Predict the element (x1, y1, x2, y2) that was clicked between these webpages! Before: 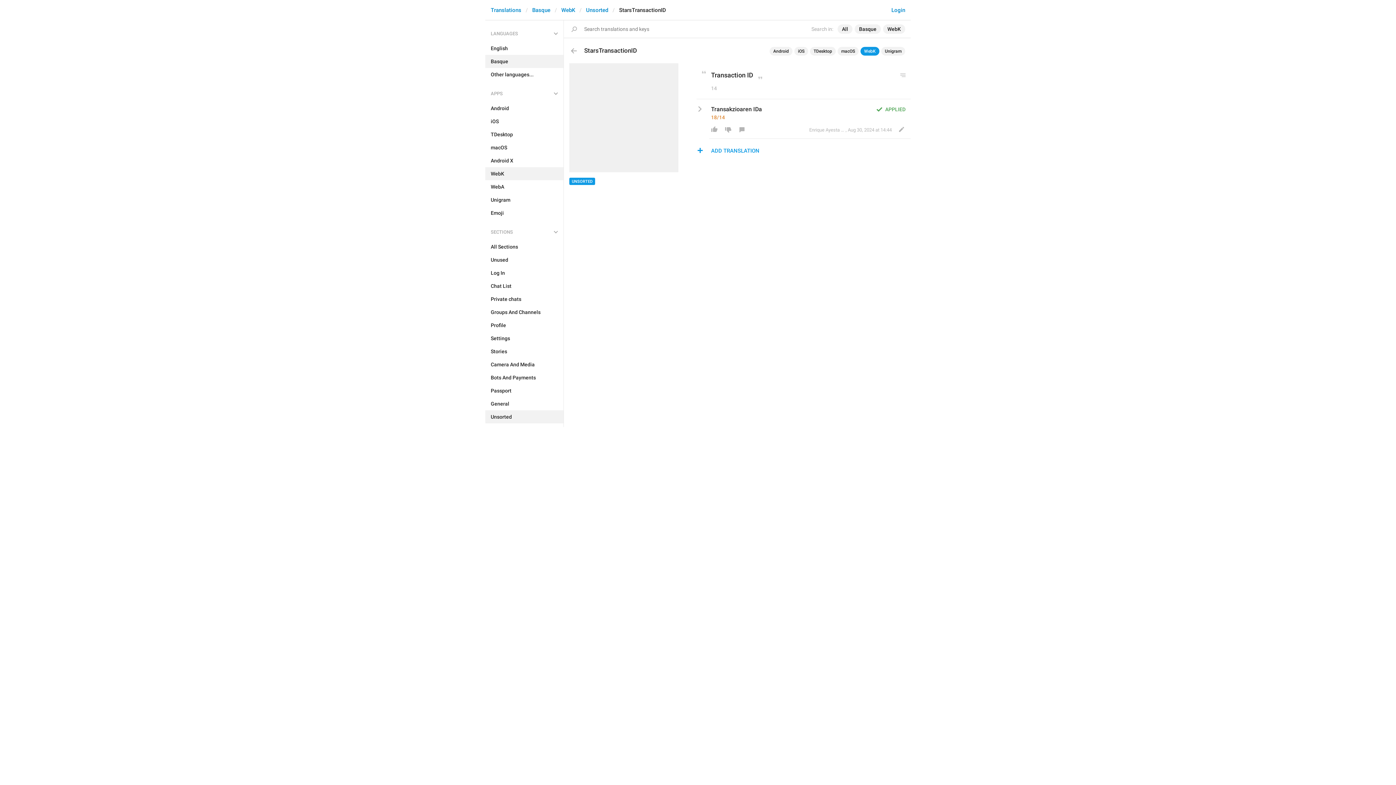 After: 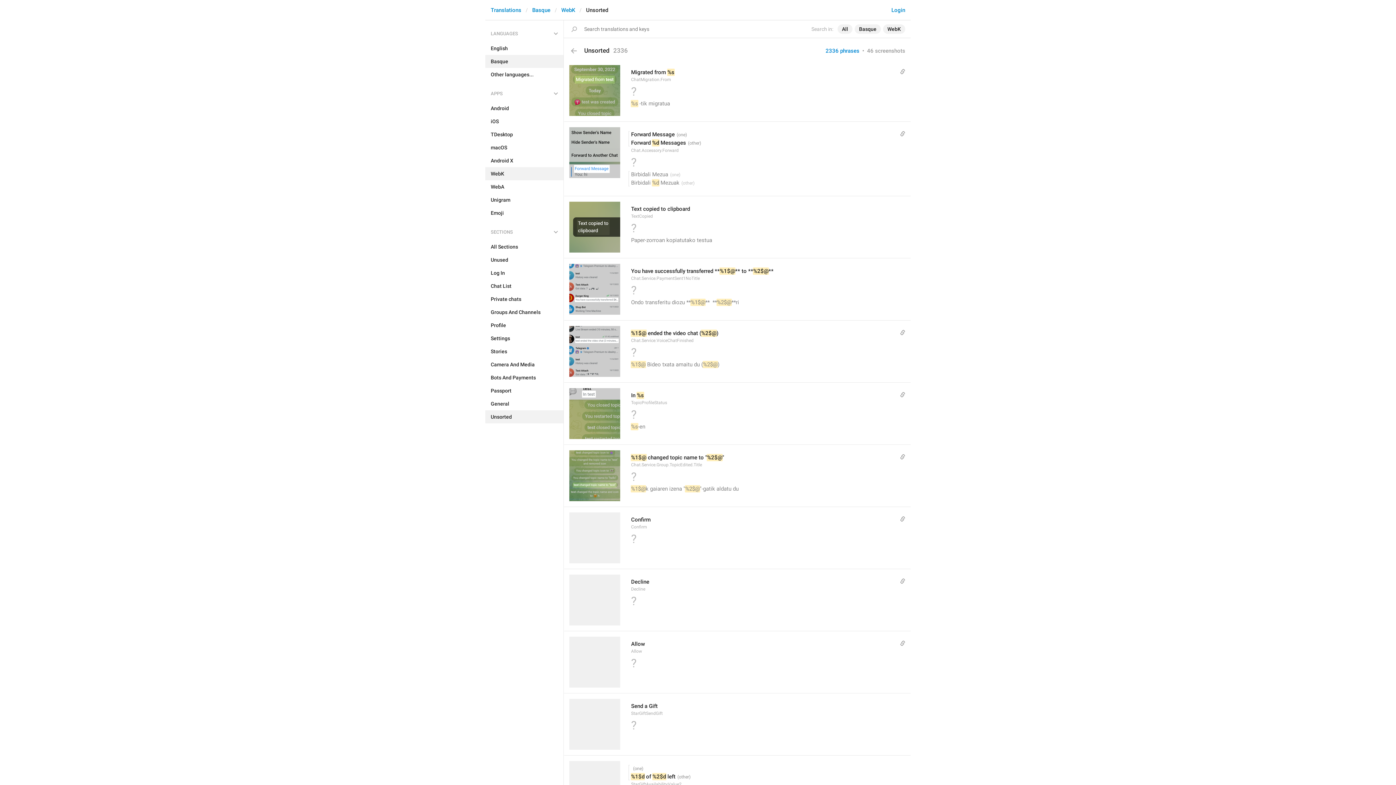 Action: bbox: (485, 410, 563, 423) label: Unsorted